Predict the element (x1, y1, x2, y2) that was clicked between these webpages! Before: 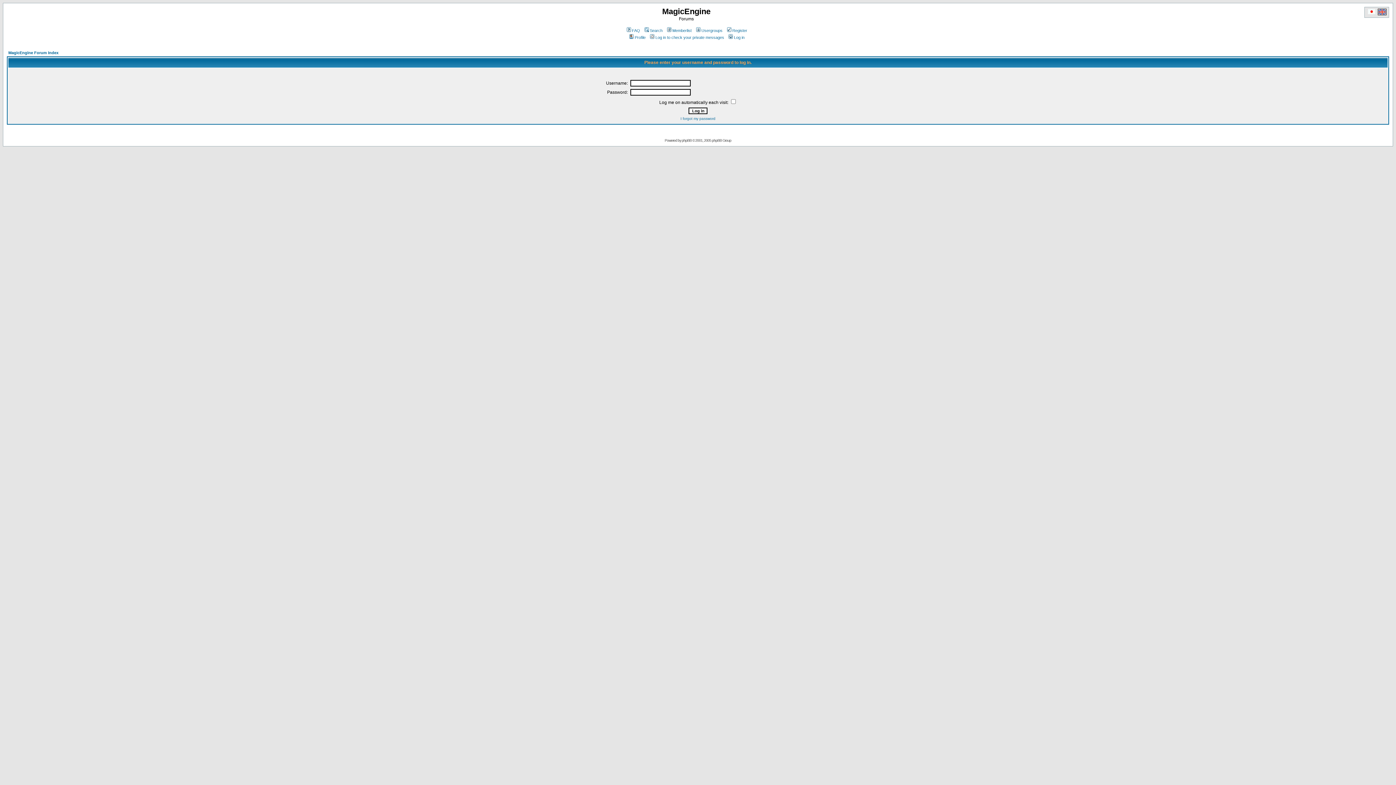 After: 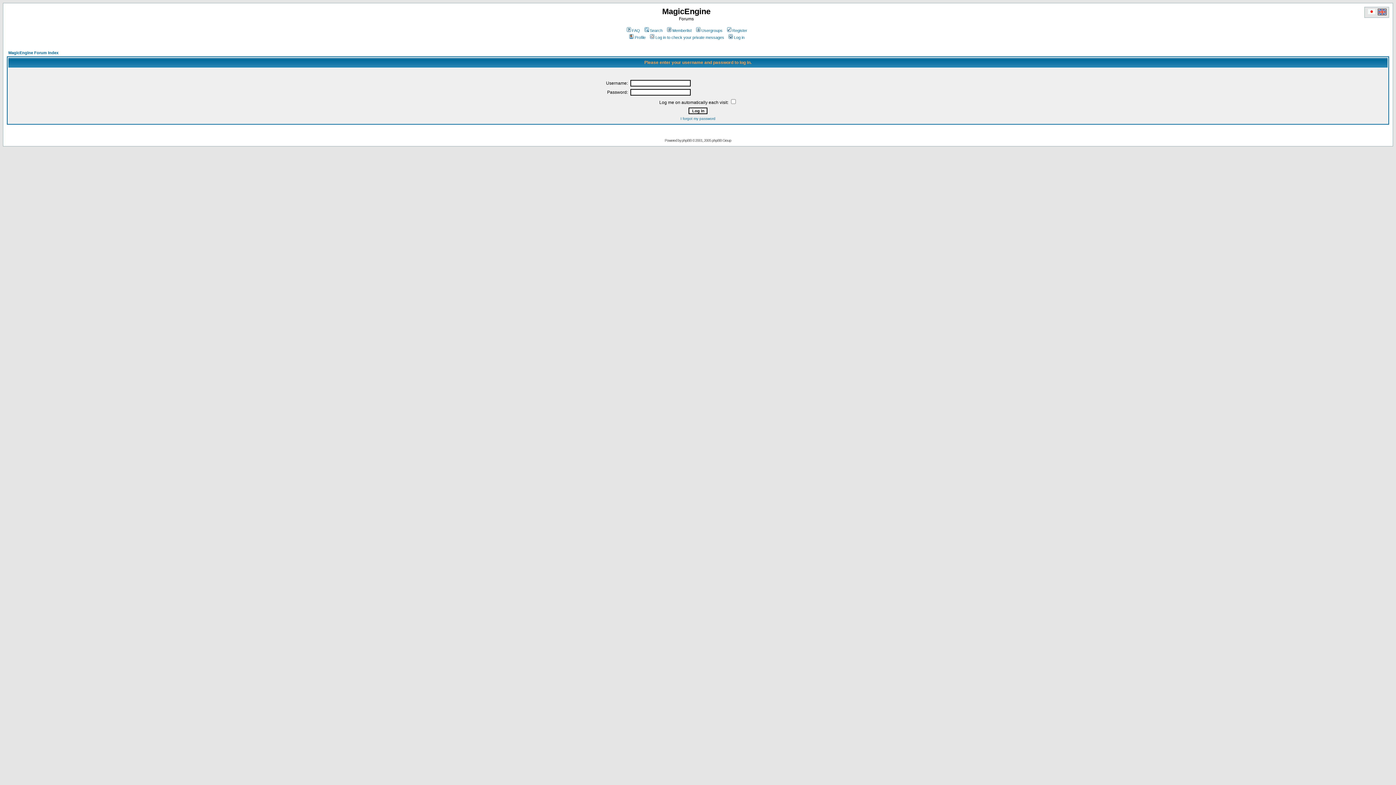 Action: bbox: (649, 35, 724, 39) label: Log in to check your private messages